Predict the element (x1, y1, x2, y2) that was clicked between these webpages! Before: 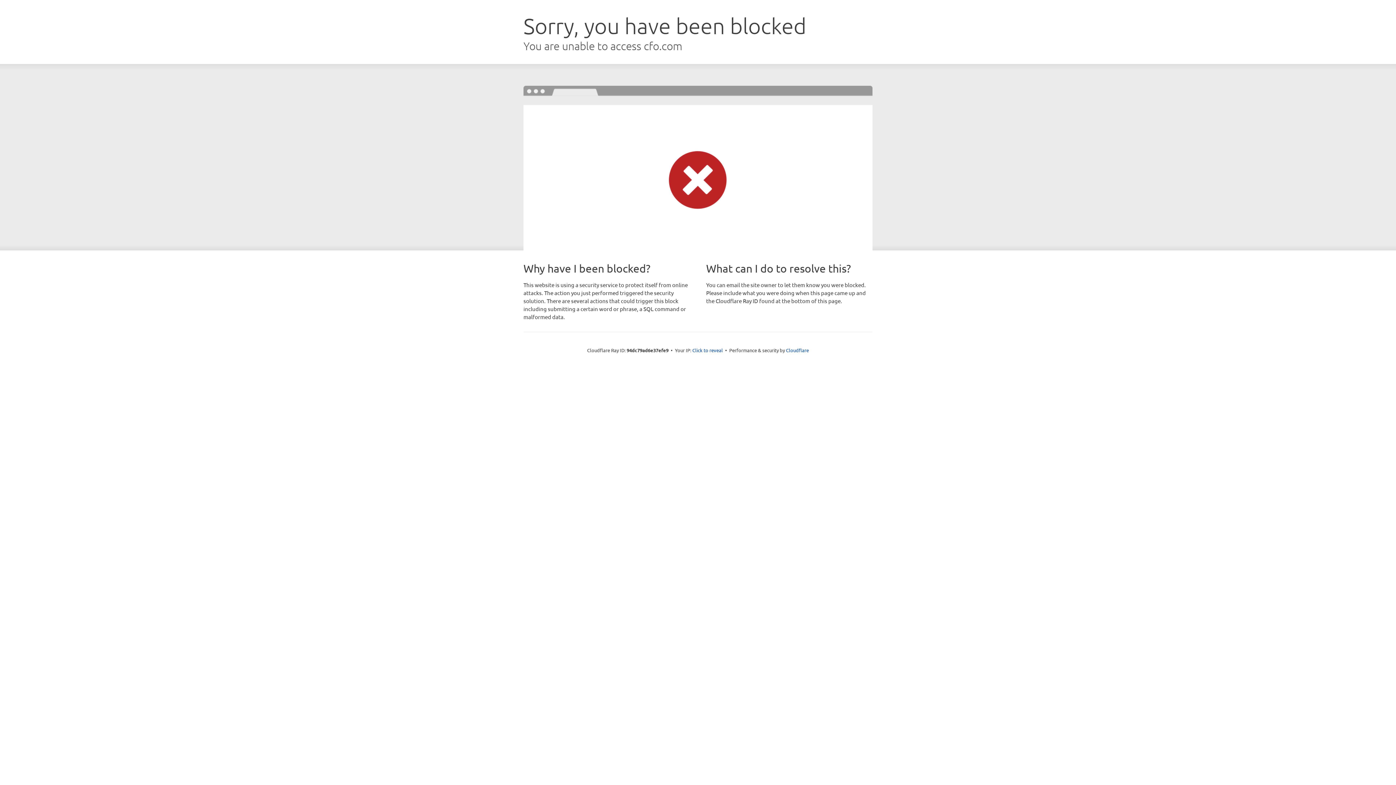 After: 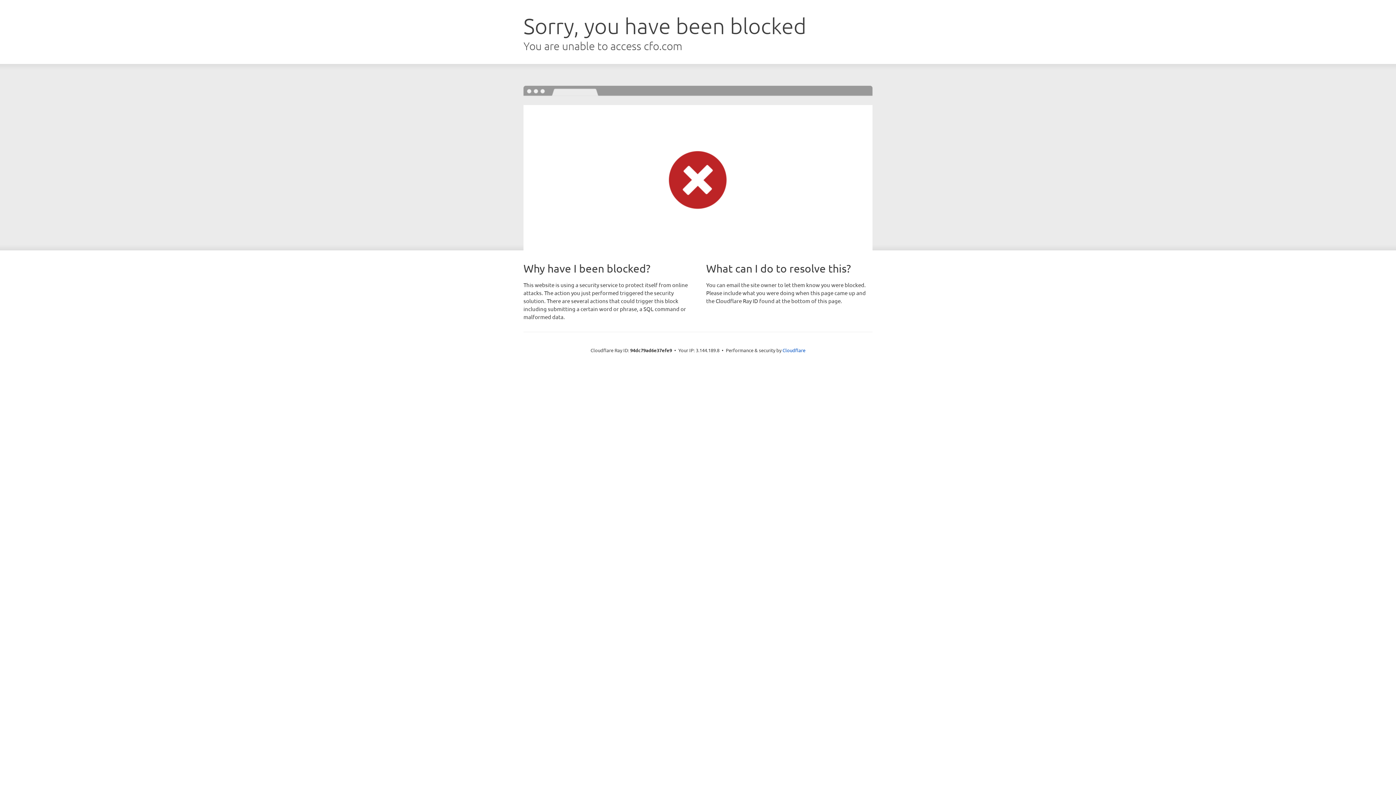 Action: label: Click to reveal bbox: (692, 346, 723, 353)